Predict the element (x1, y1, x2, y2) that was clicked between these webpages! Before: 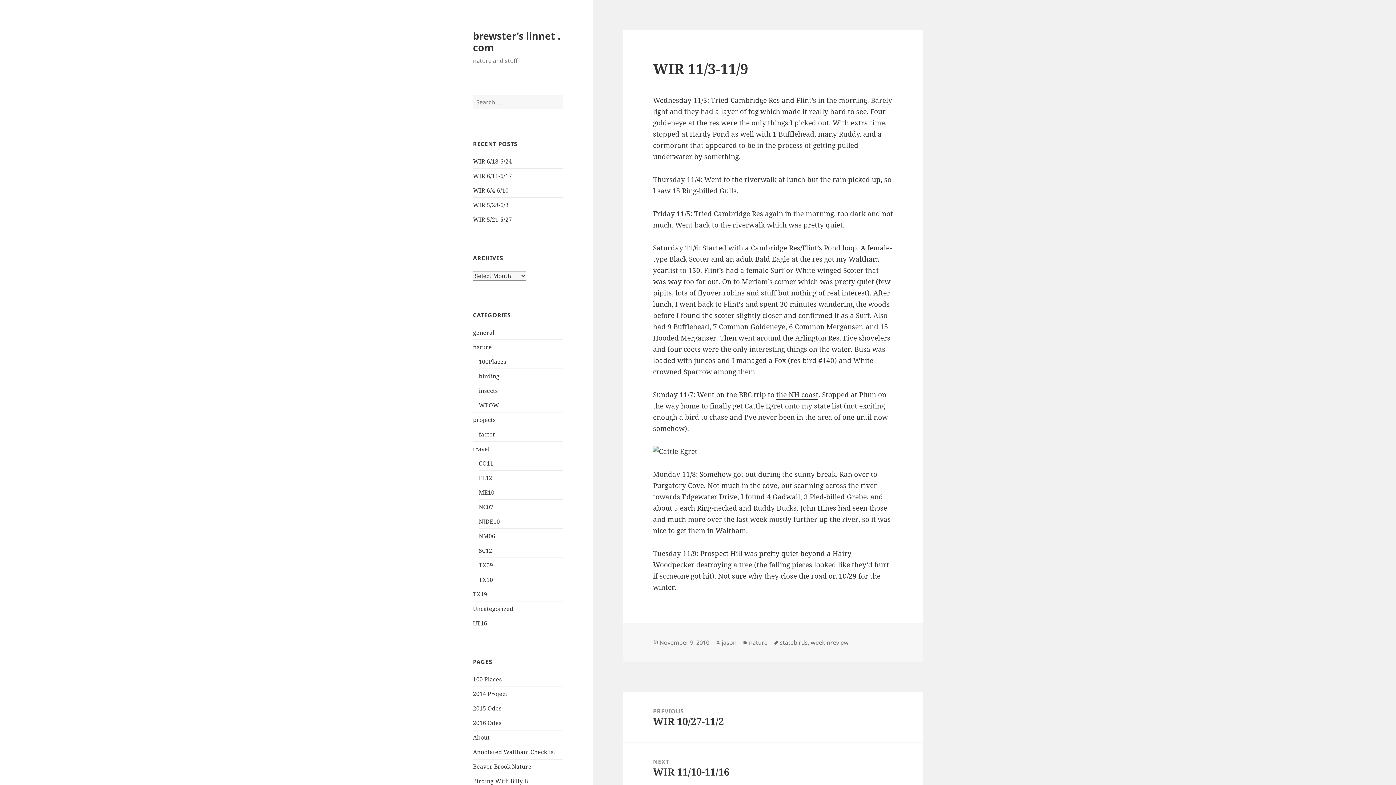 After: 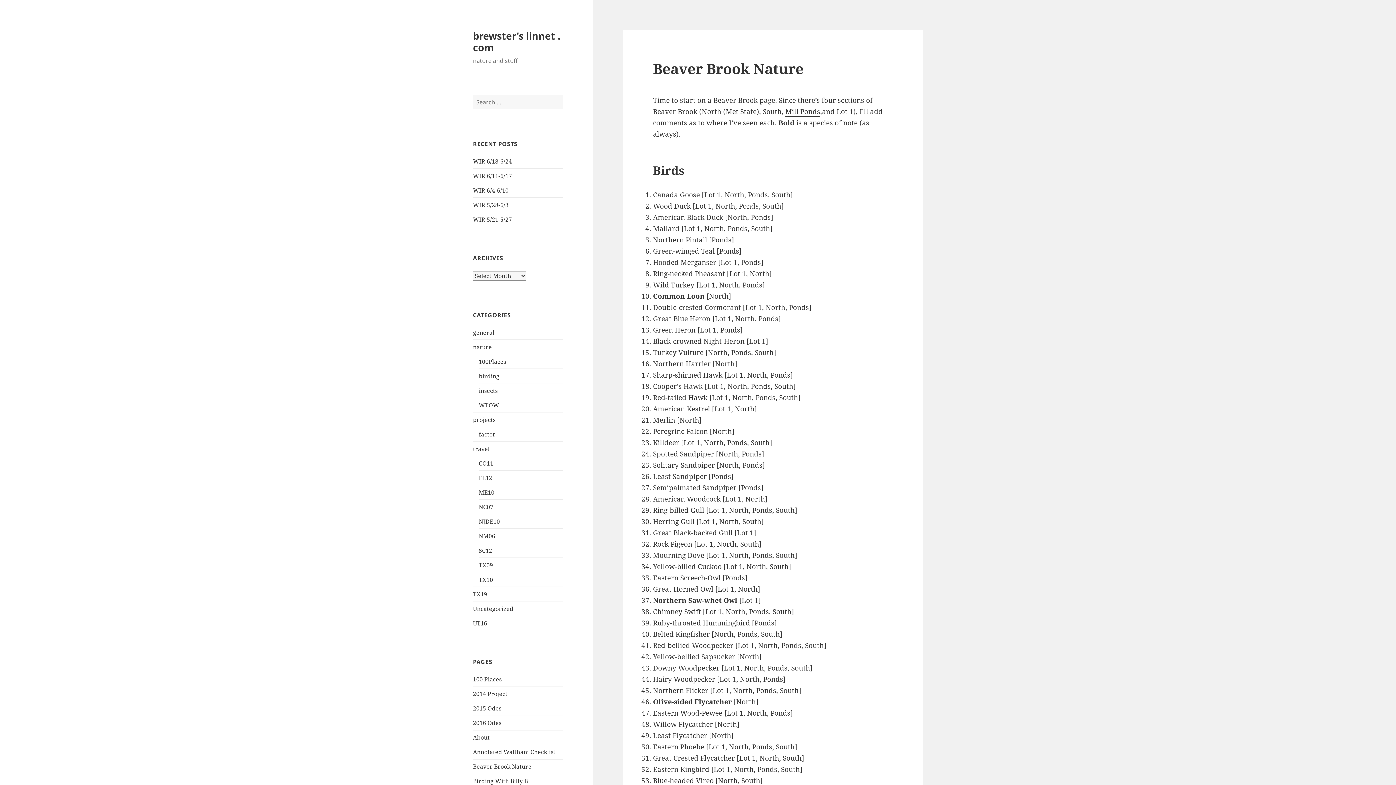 Action: label: Beaver Brook Nature bbox: (473, 762, 531, 770)